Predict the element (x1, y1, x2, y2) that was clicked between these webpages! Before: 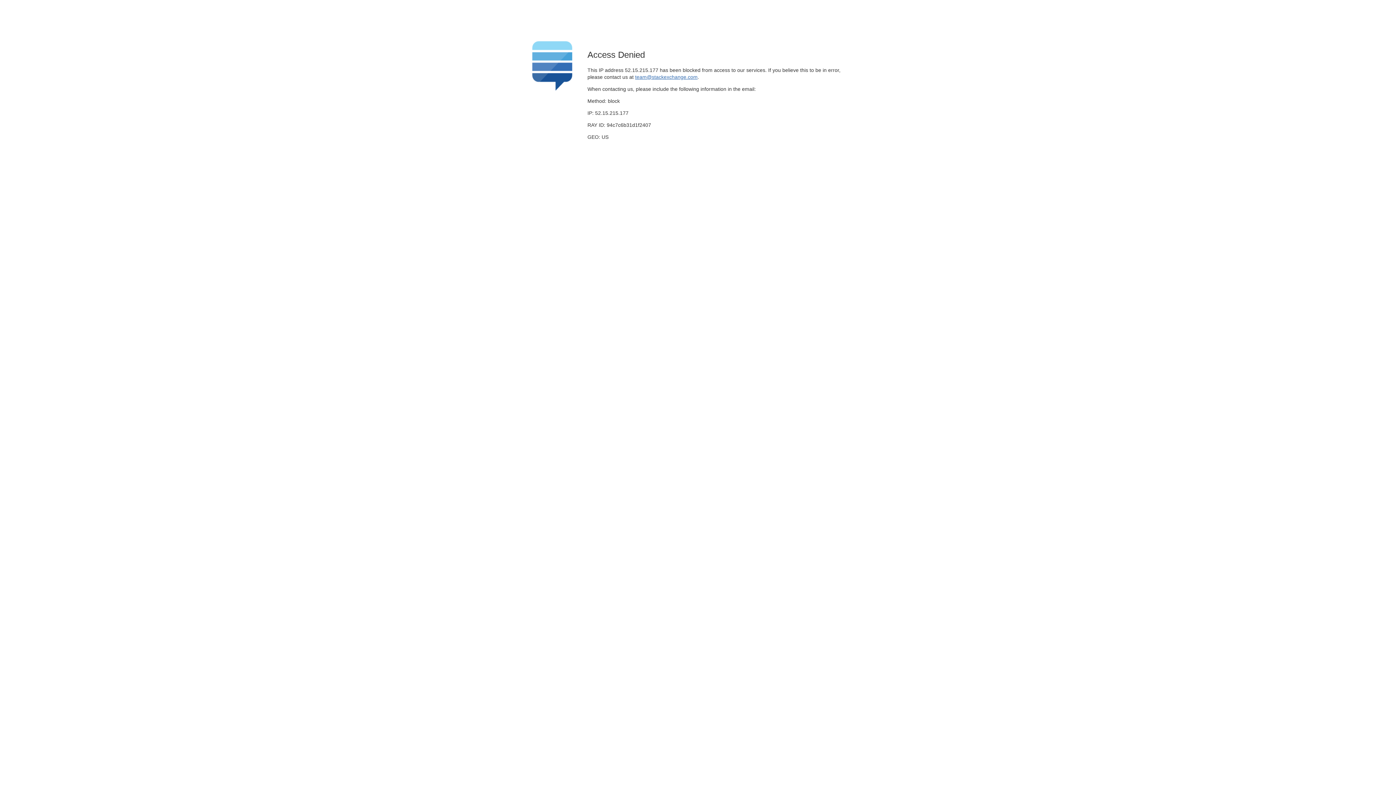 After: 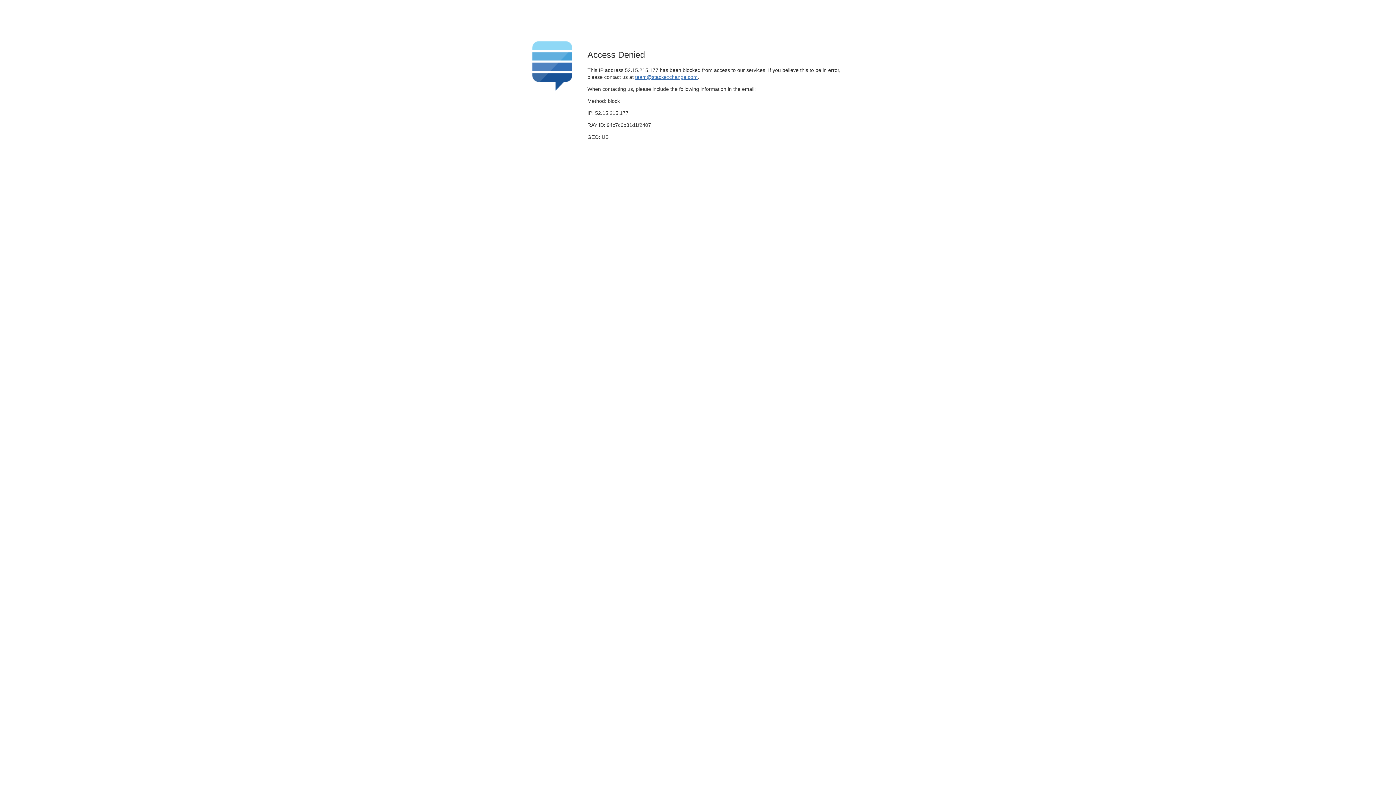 Action: label: team@stackexchange.com bbox: (635, 74, 697, 79)